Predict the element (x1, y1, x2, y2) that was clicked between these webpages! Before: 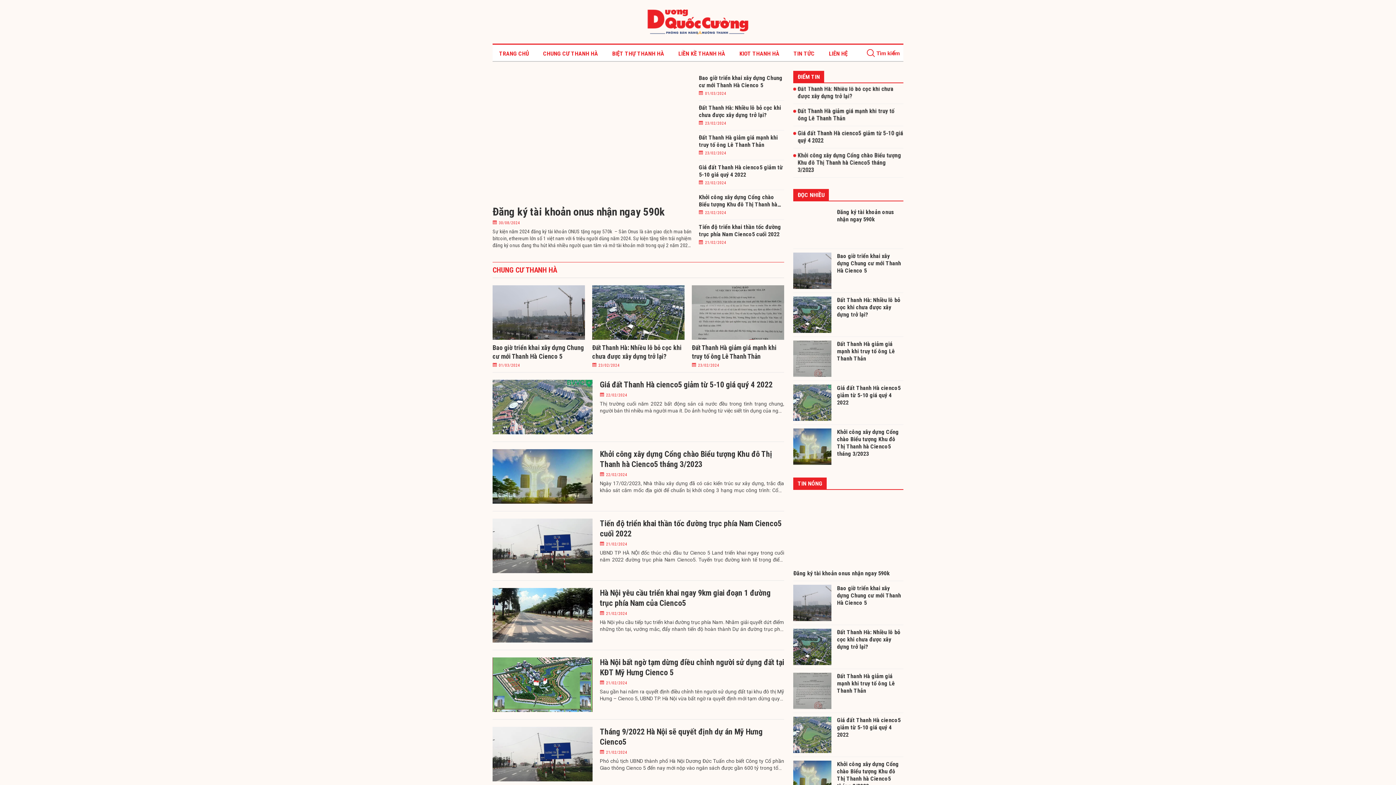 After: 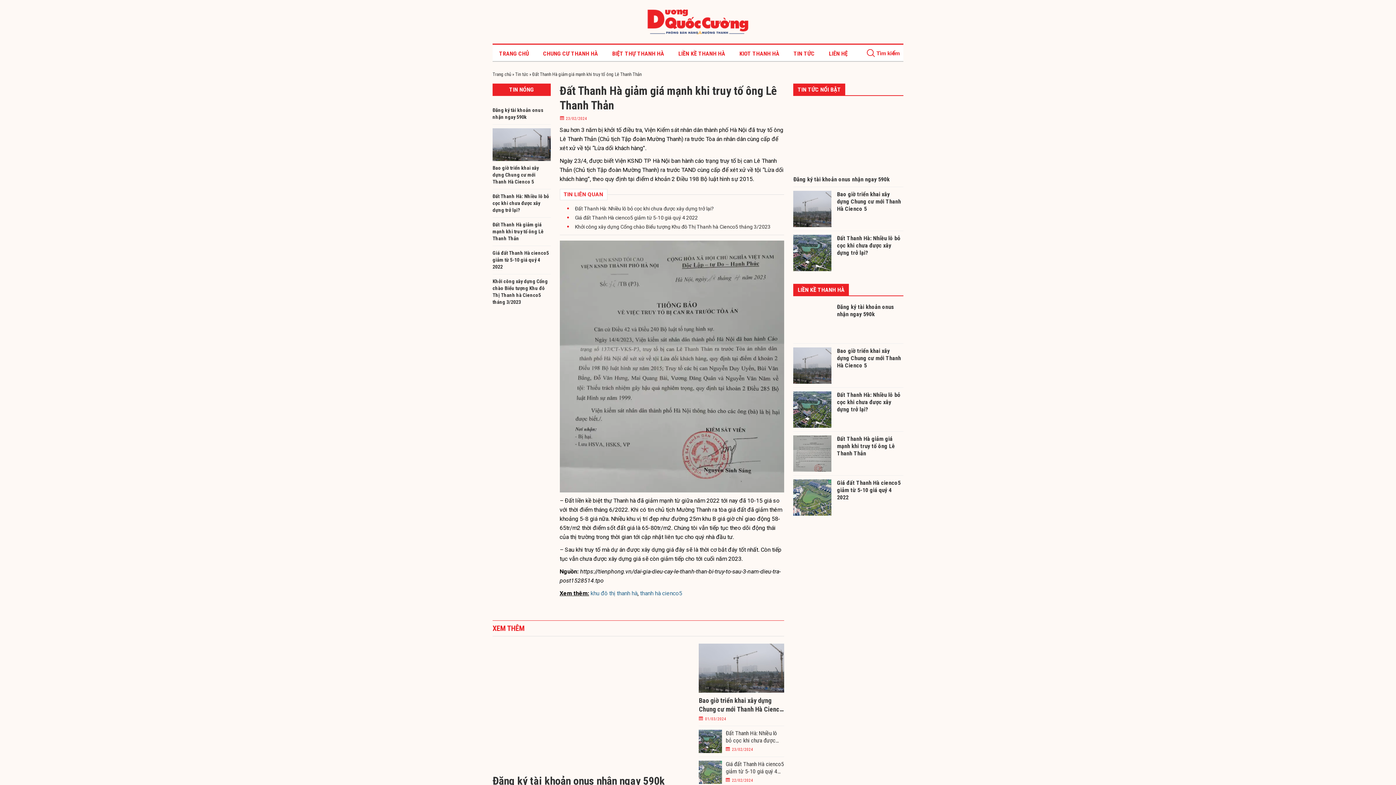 Action: bbox: (692, 309, 784, 315)